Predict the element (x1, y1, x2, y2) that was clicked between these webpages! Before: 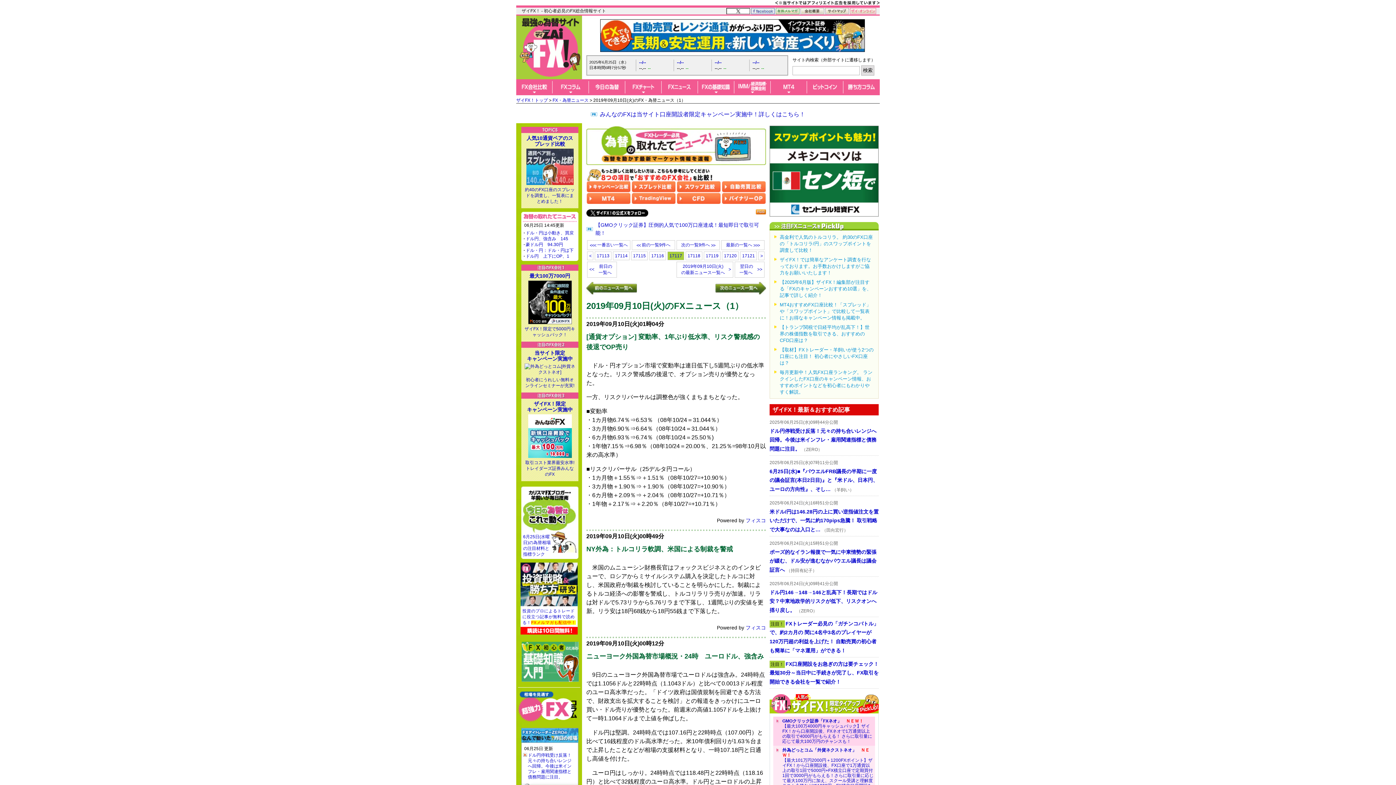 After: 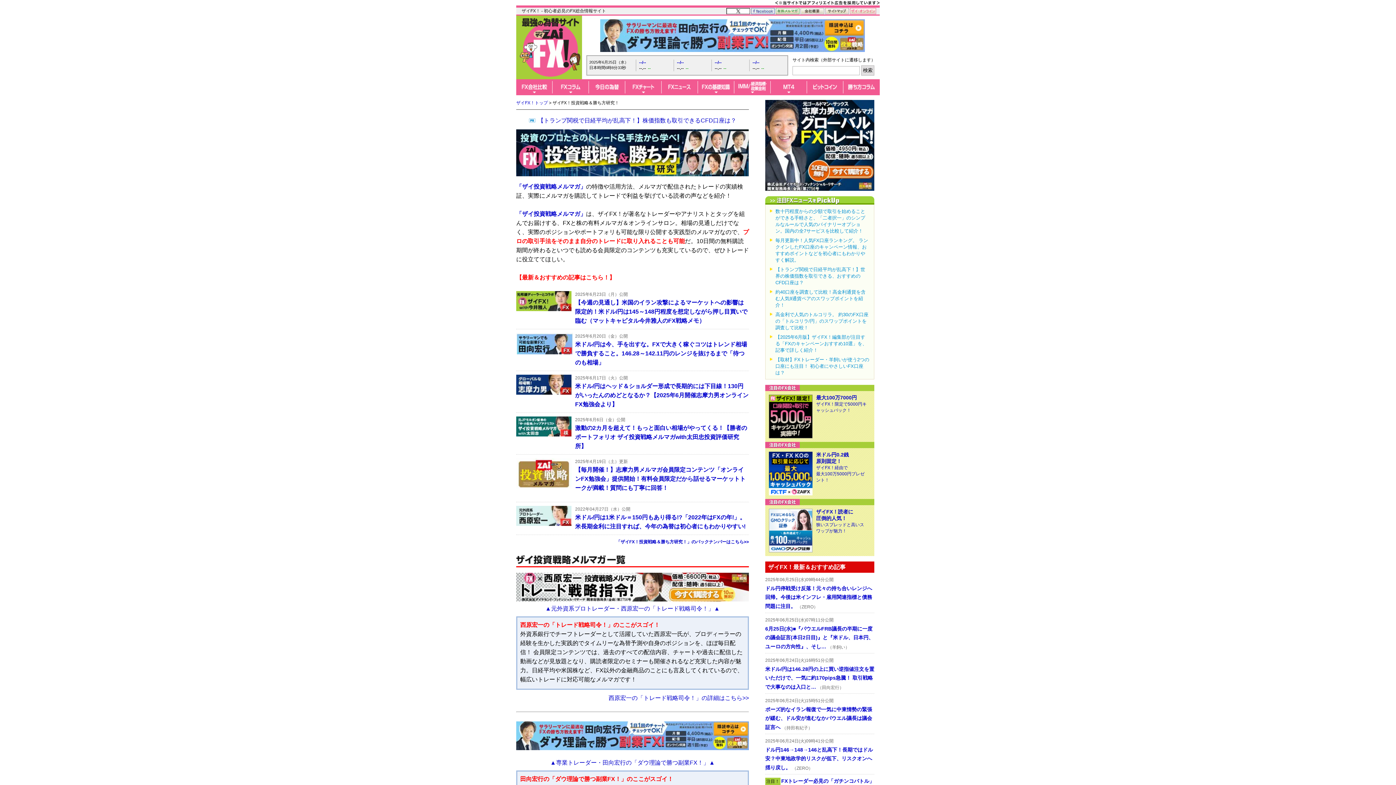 Action: bbox: (520, 581, 577, 586)